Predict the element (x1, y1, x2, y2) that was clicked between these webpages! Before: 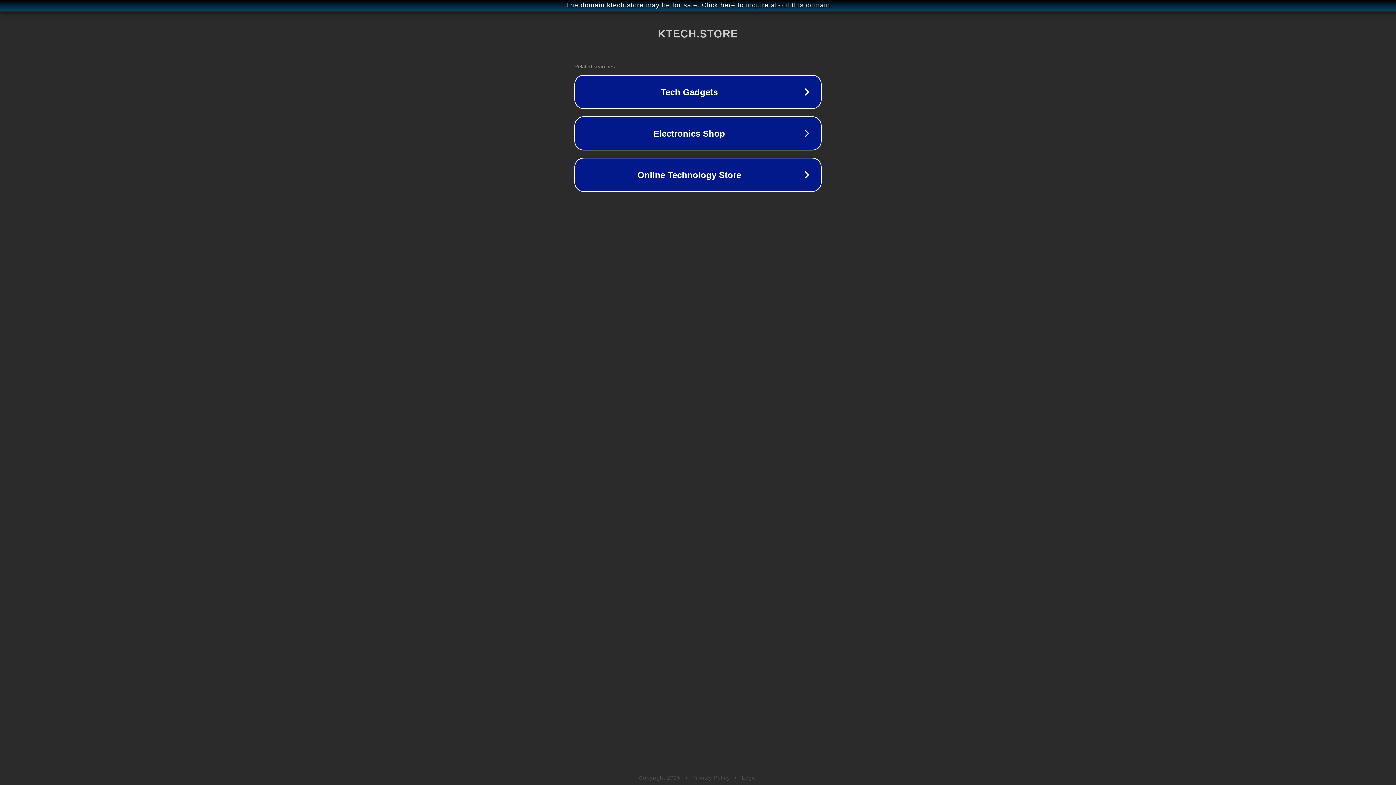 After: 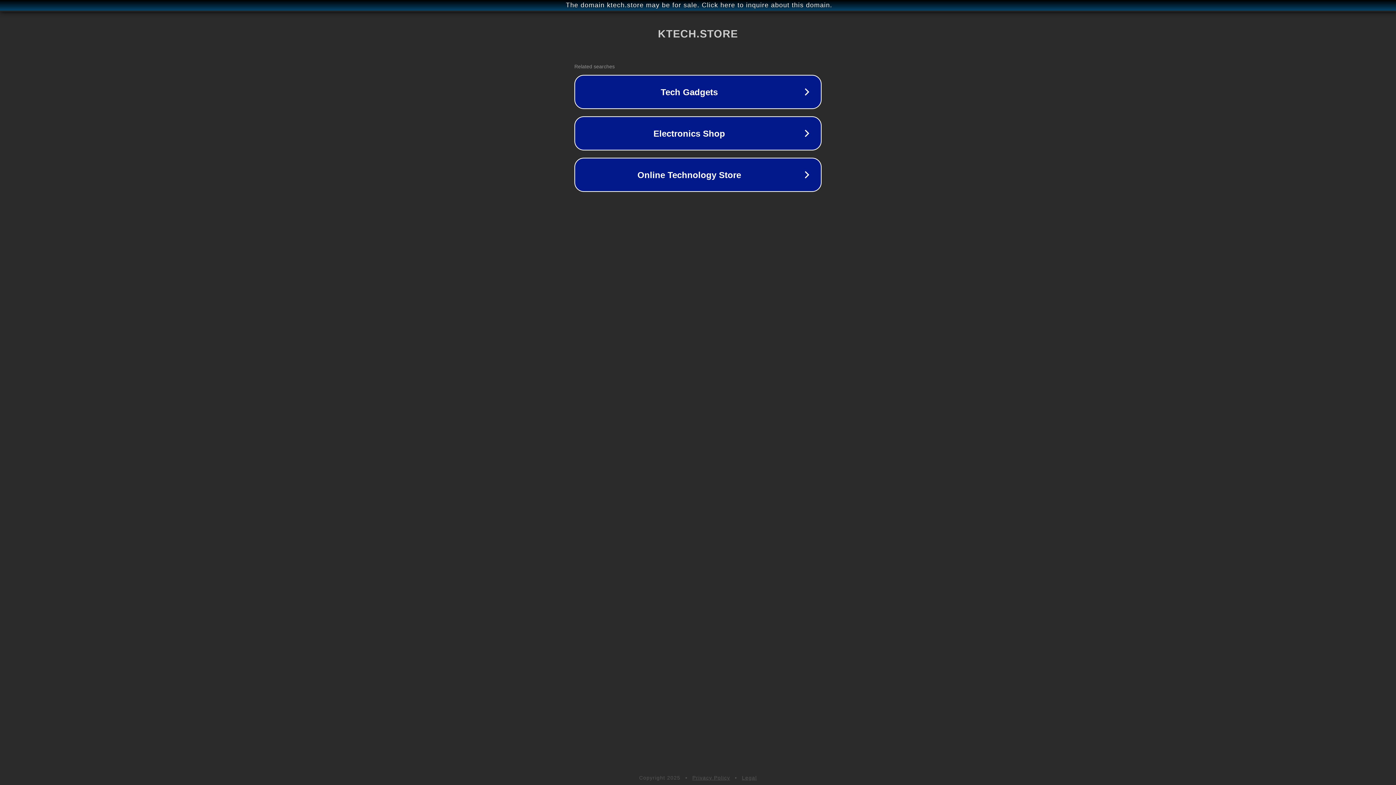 Action: bbox: (742, 775, 757, 781) label: Legal